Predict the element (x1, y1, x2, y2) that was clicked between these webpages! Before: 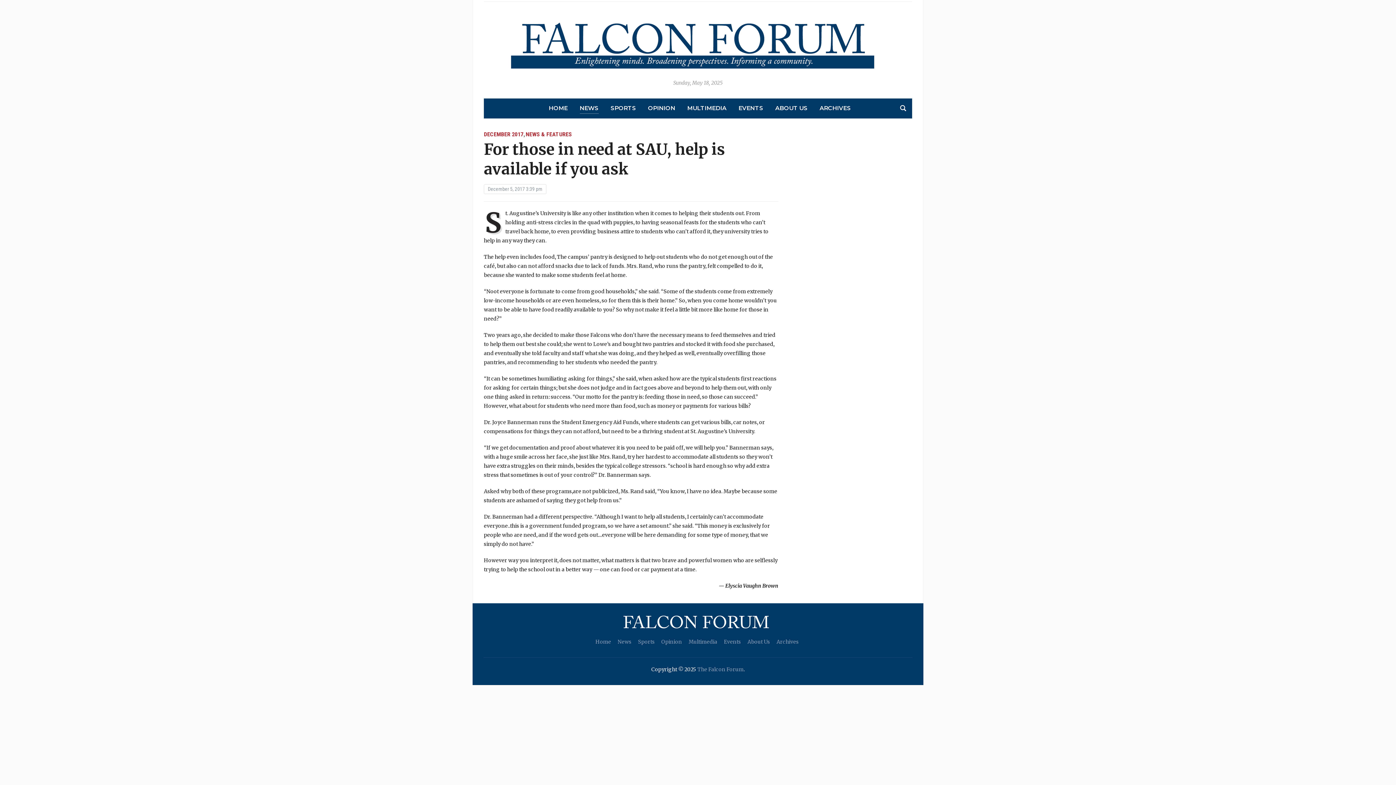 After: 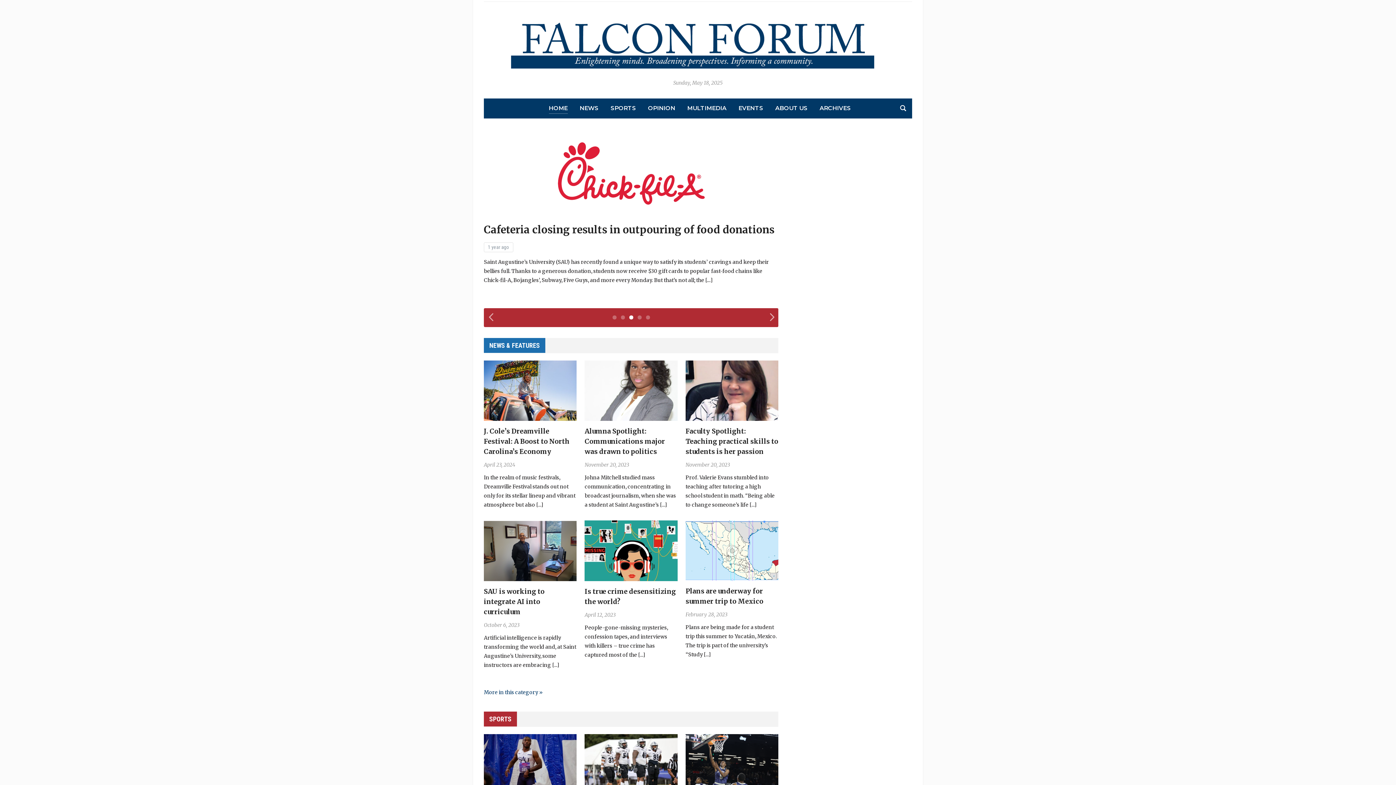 Action: bbox: (484, 40, 912, 46)